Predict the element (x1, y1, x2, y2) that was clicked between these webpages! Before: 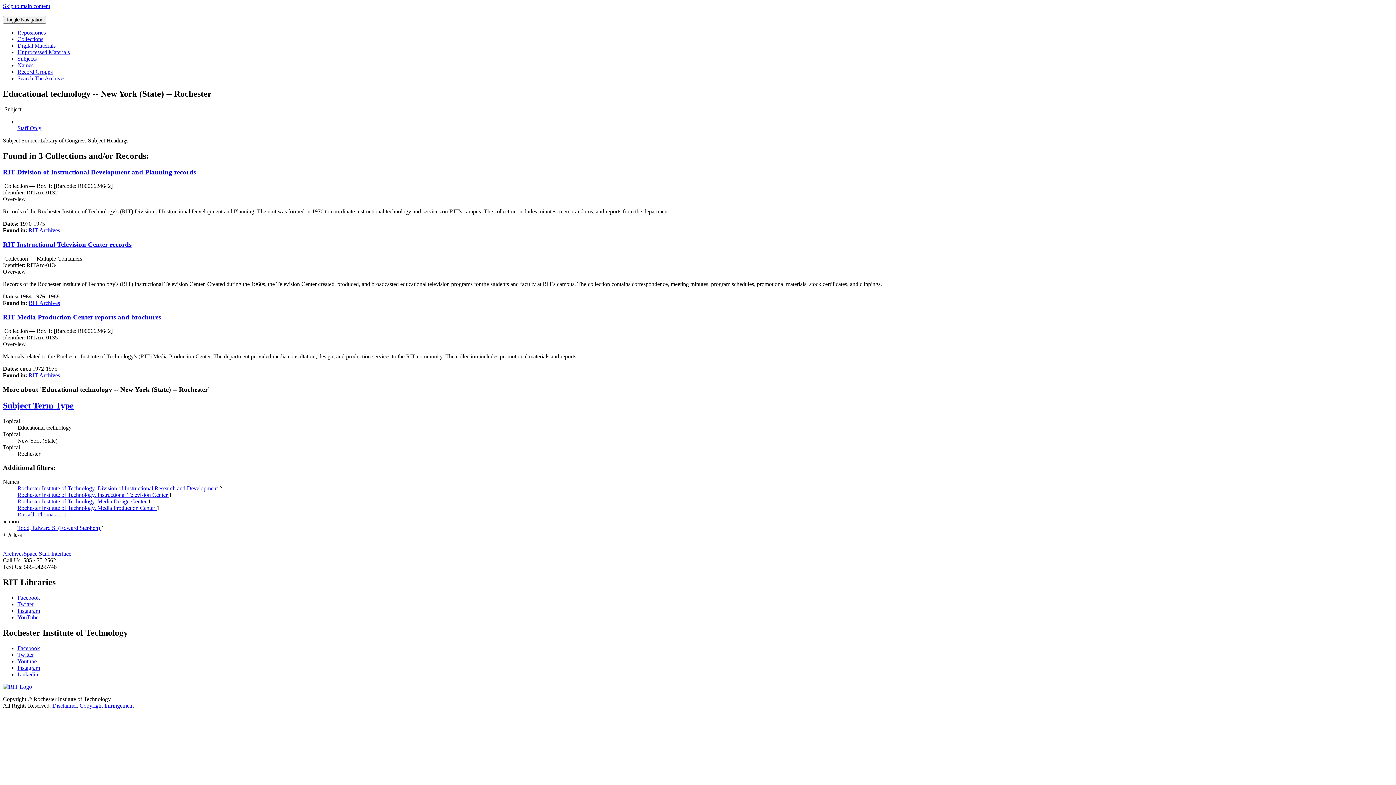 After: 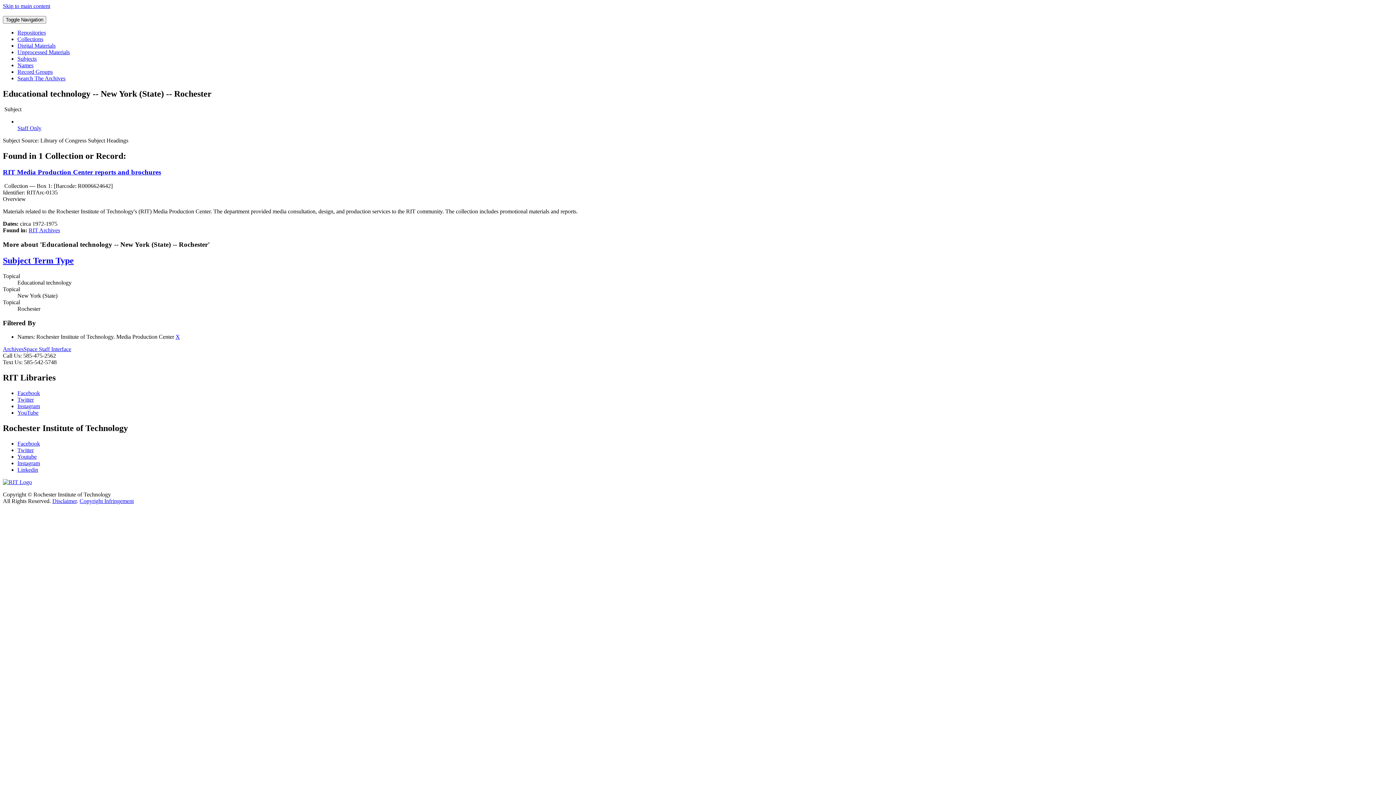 Action: bbox: (17, 505, 156, 511) label: Rochester Institute of Technology. Media Production Center 